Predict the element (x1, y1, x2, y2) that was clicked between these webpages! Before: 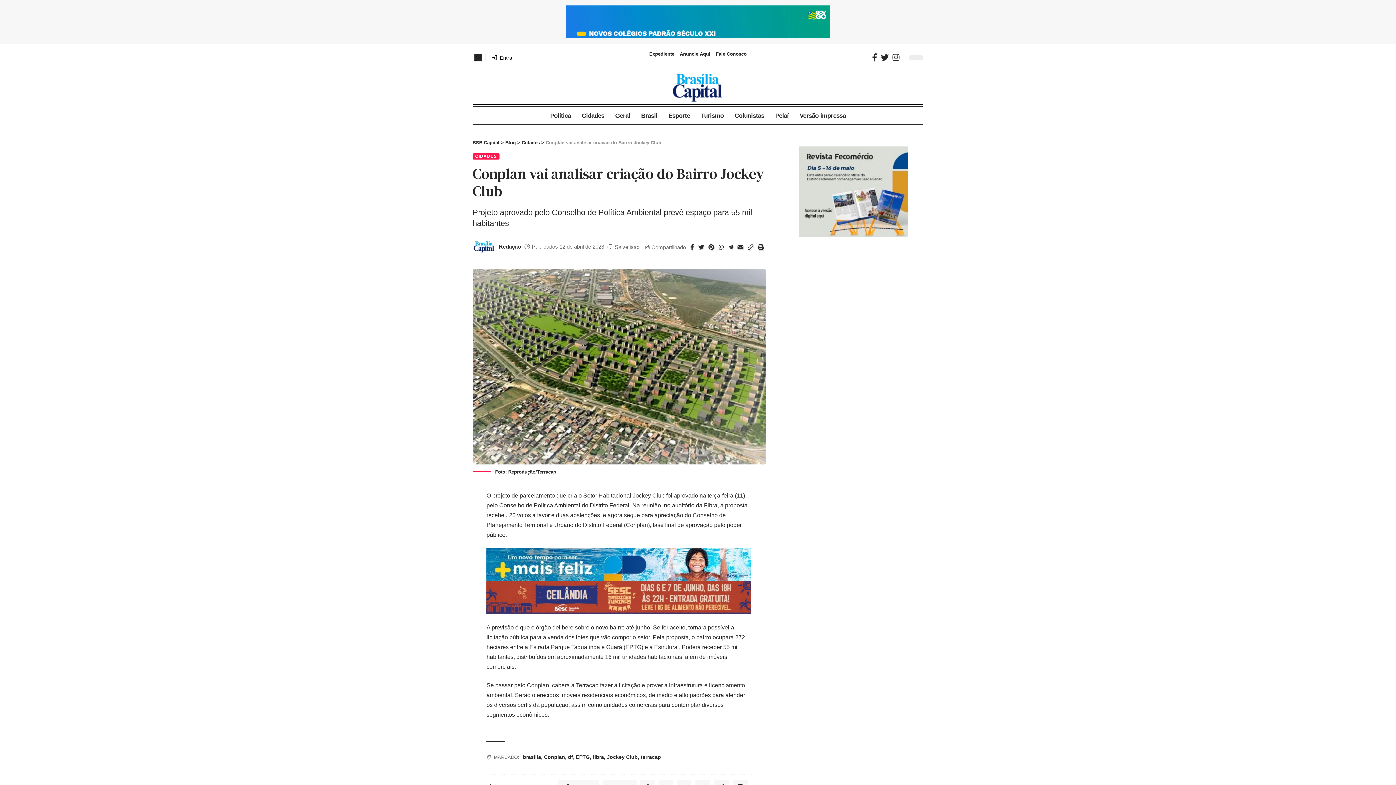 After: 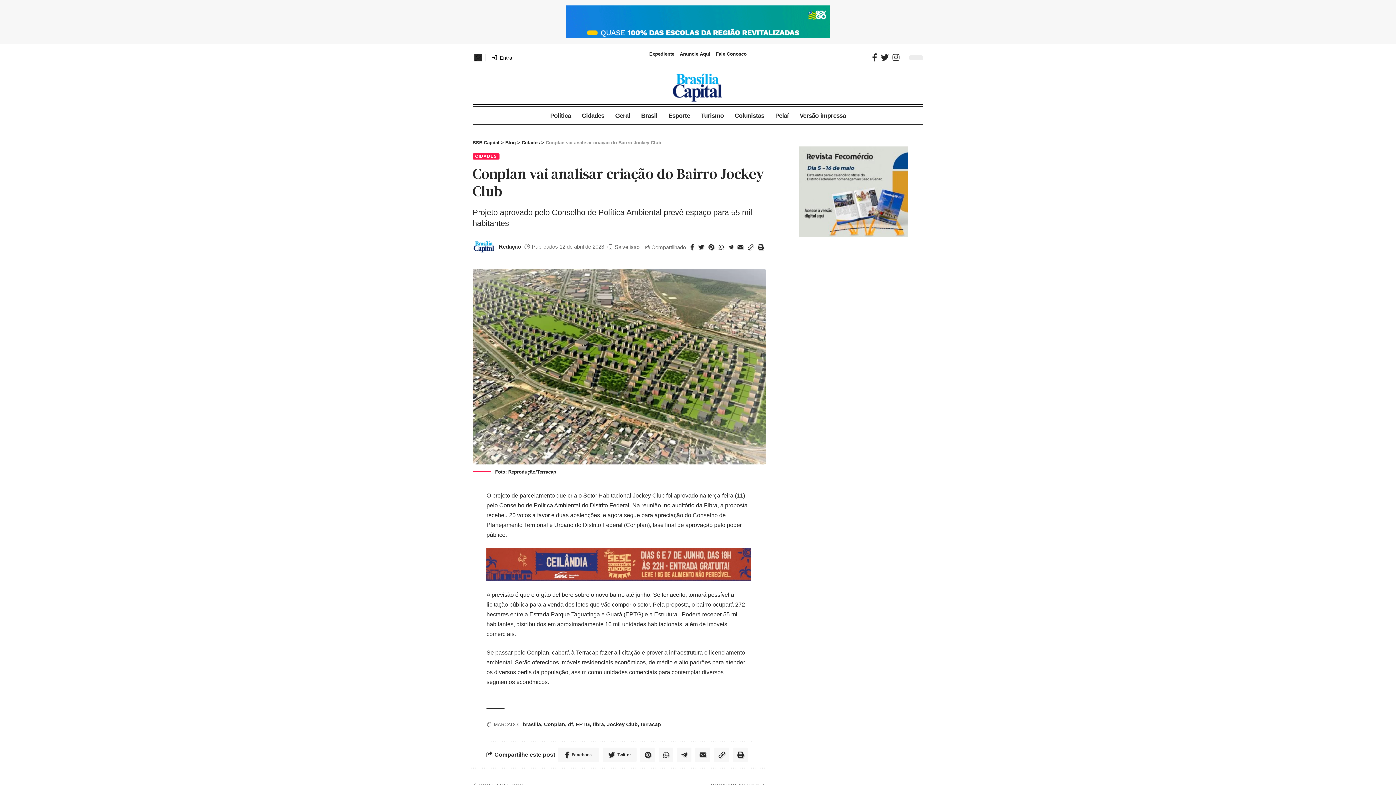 Action: bbox: (486, 594, 751, 600)